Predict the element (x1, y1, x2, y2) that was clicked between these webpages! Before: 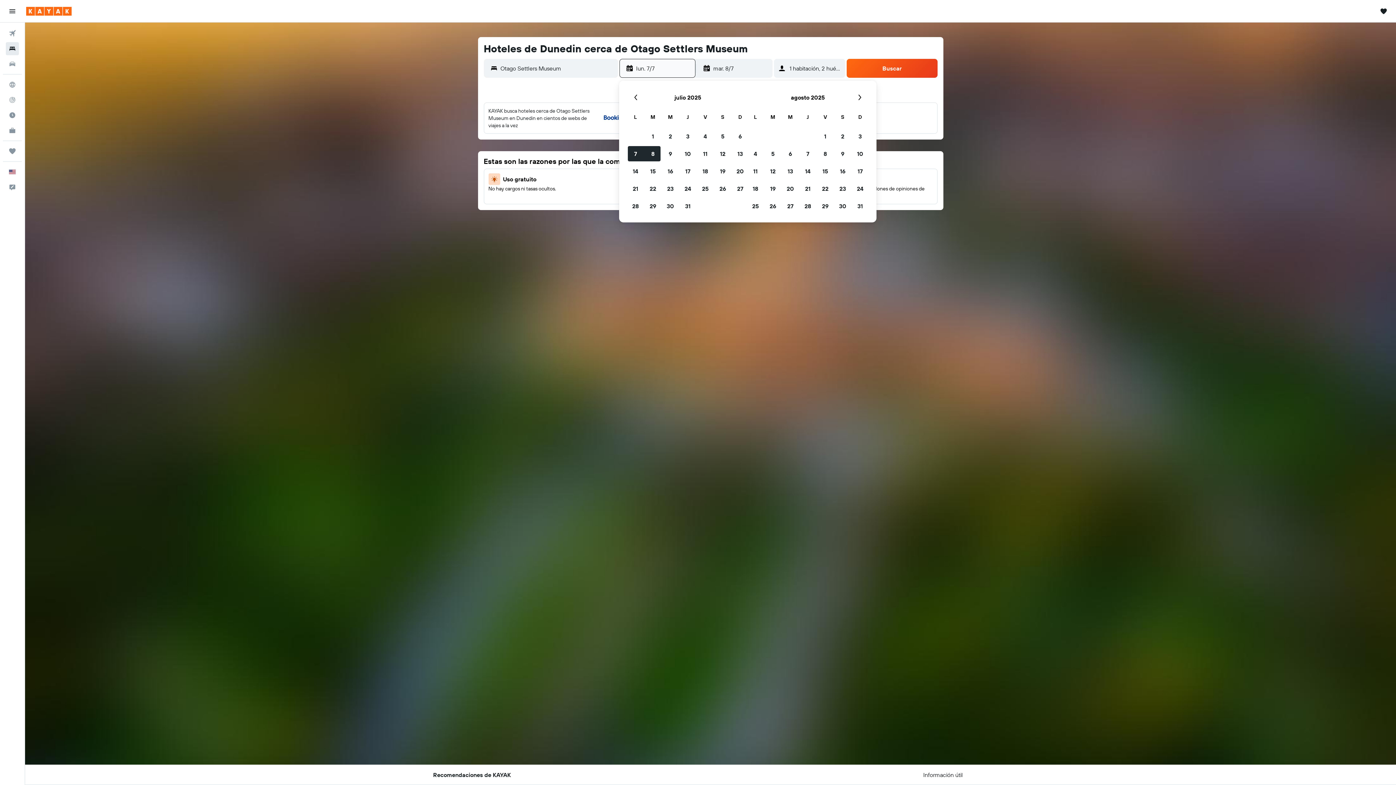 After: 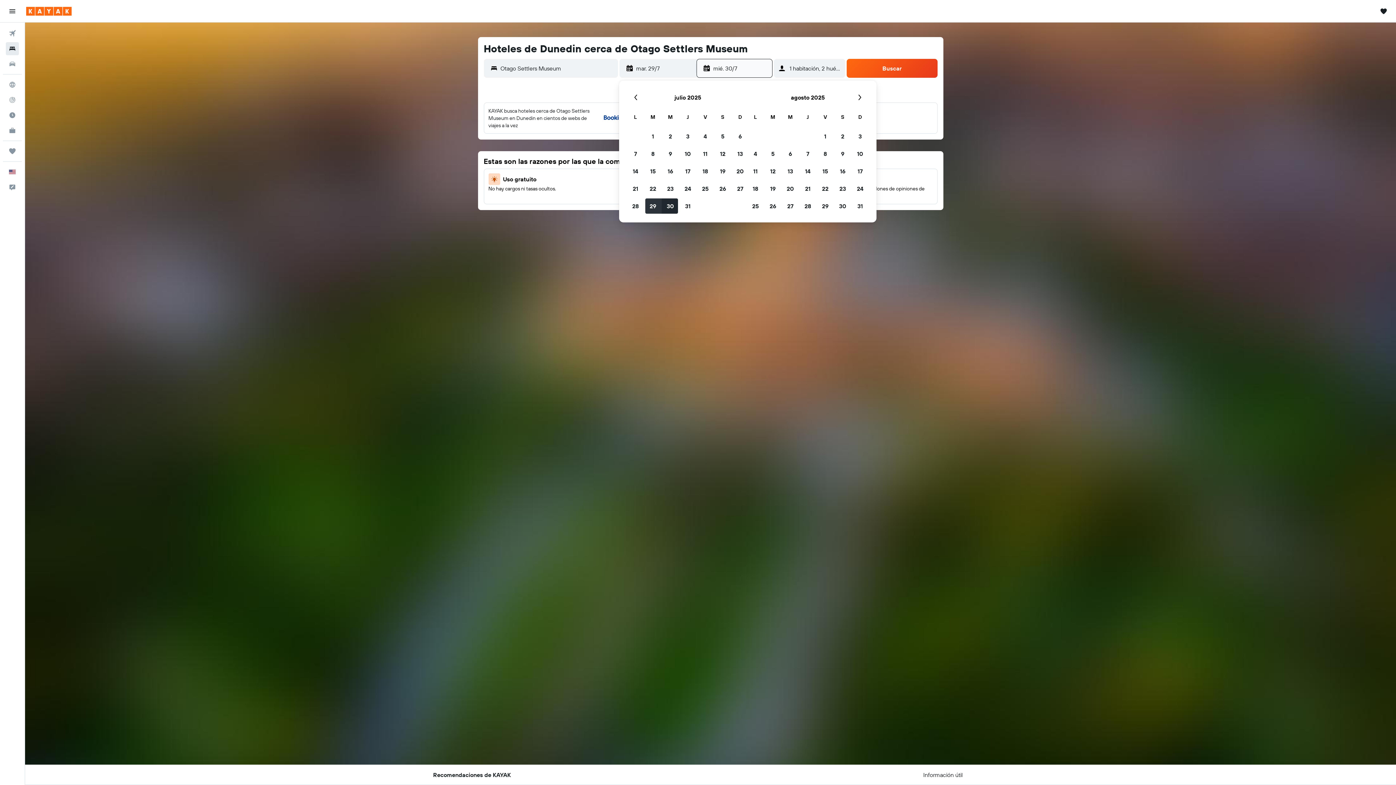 Action: label: 29 de julio de 2025 bbox: (644, 197, 661, 214)